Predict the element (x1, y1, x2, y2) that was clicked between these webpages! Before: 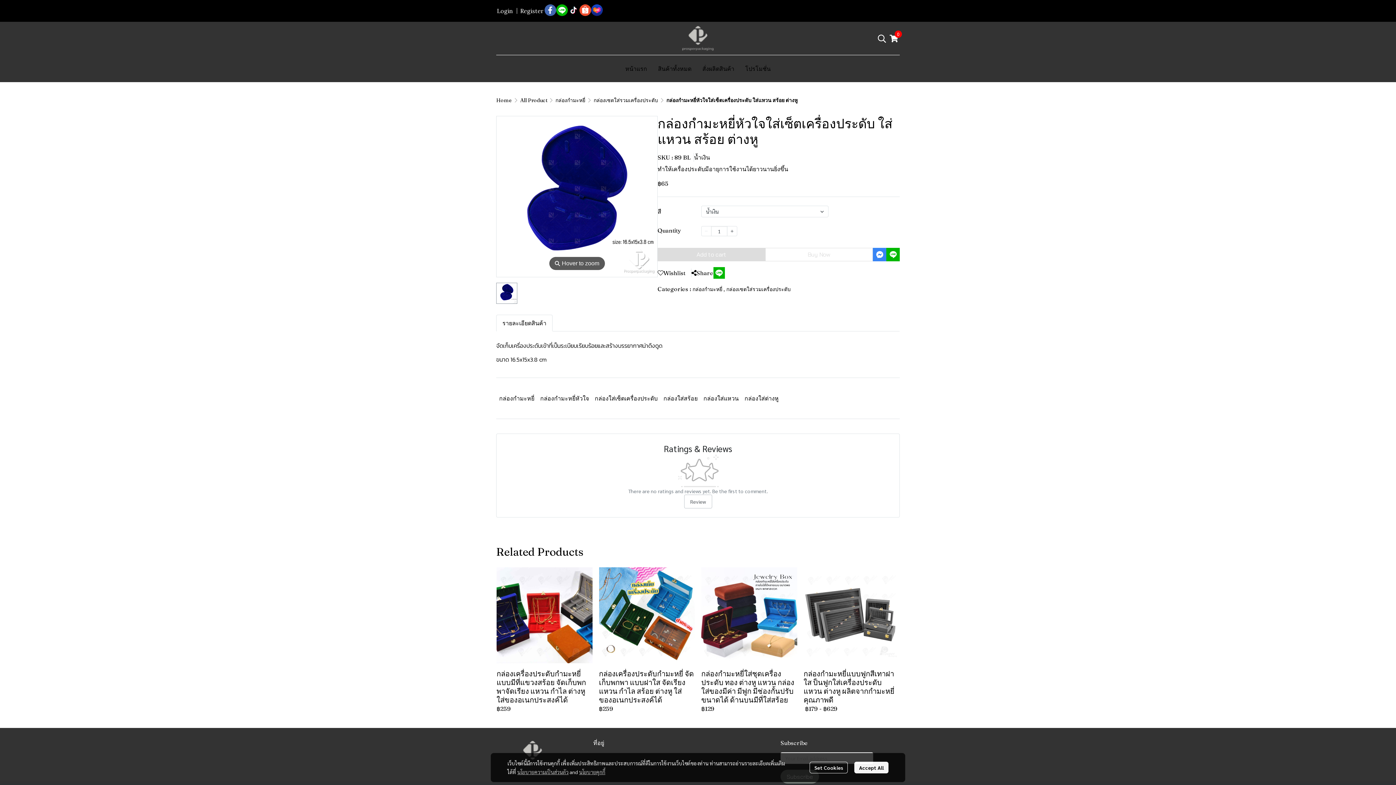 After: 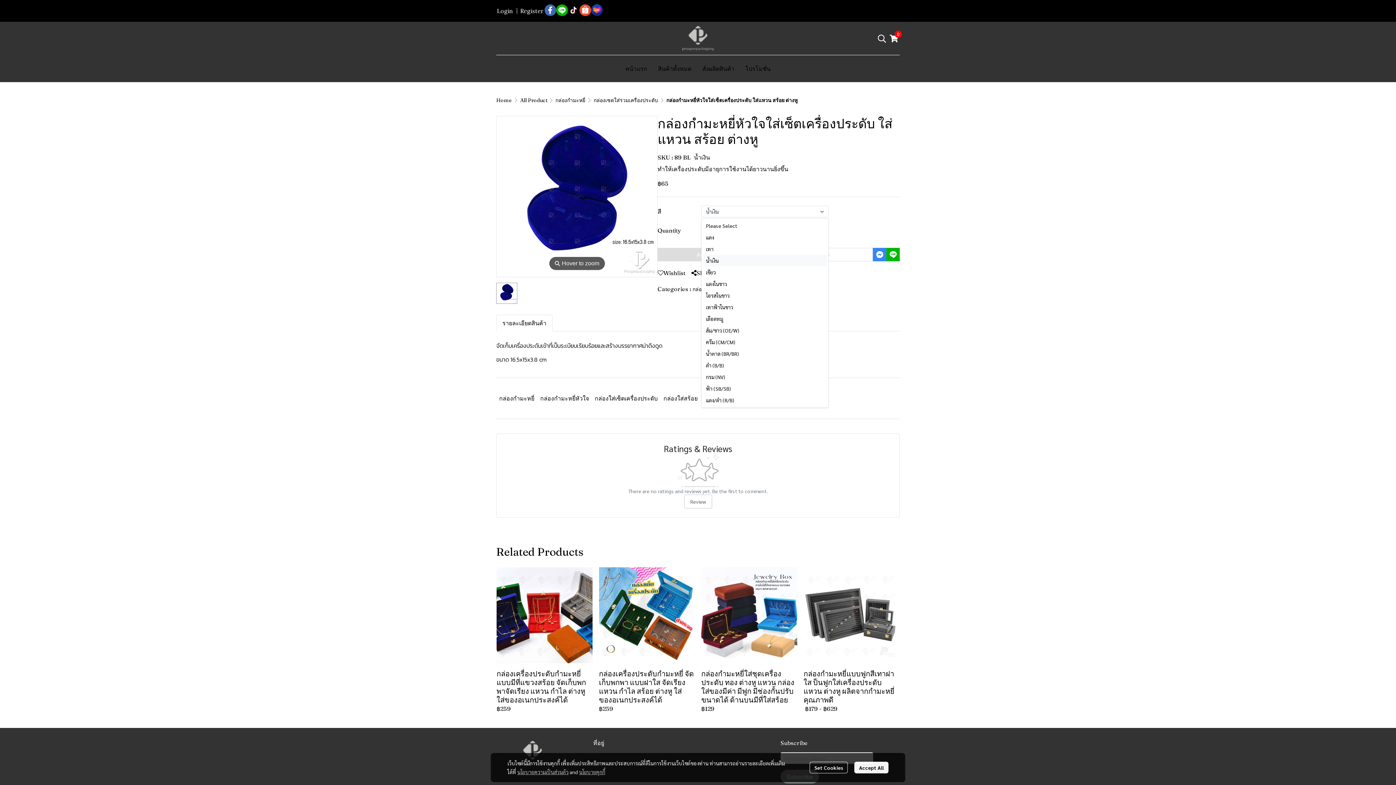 Action: bbox: (701, 205, 828, 217) label: น้ำเงิน